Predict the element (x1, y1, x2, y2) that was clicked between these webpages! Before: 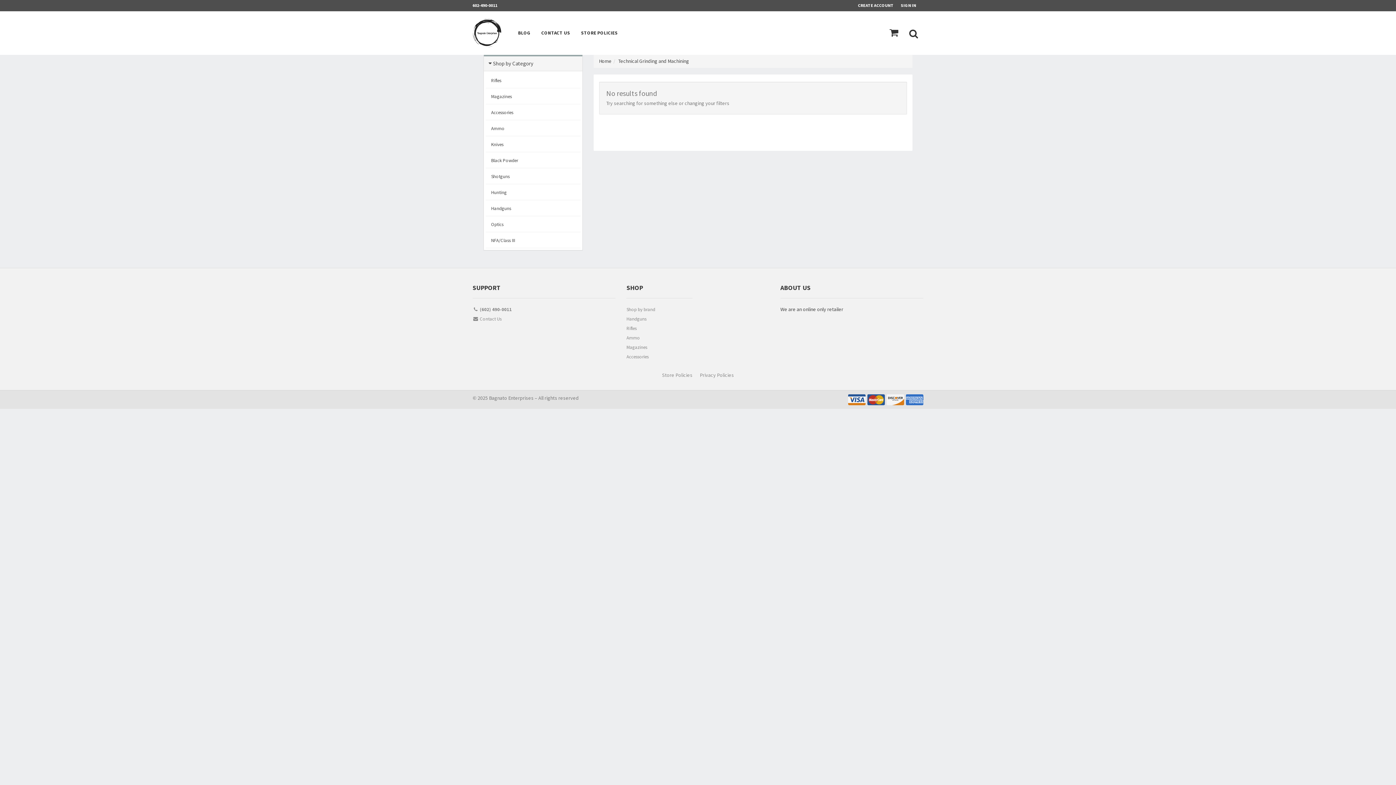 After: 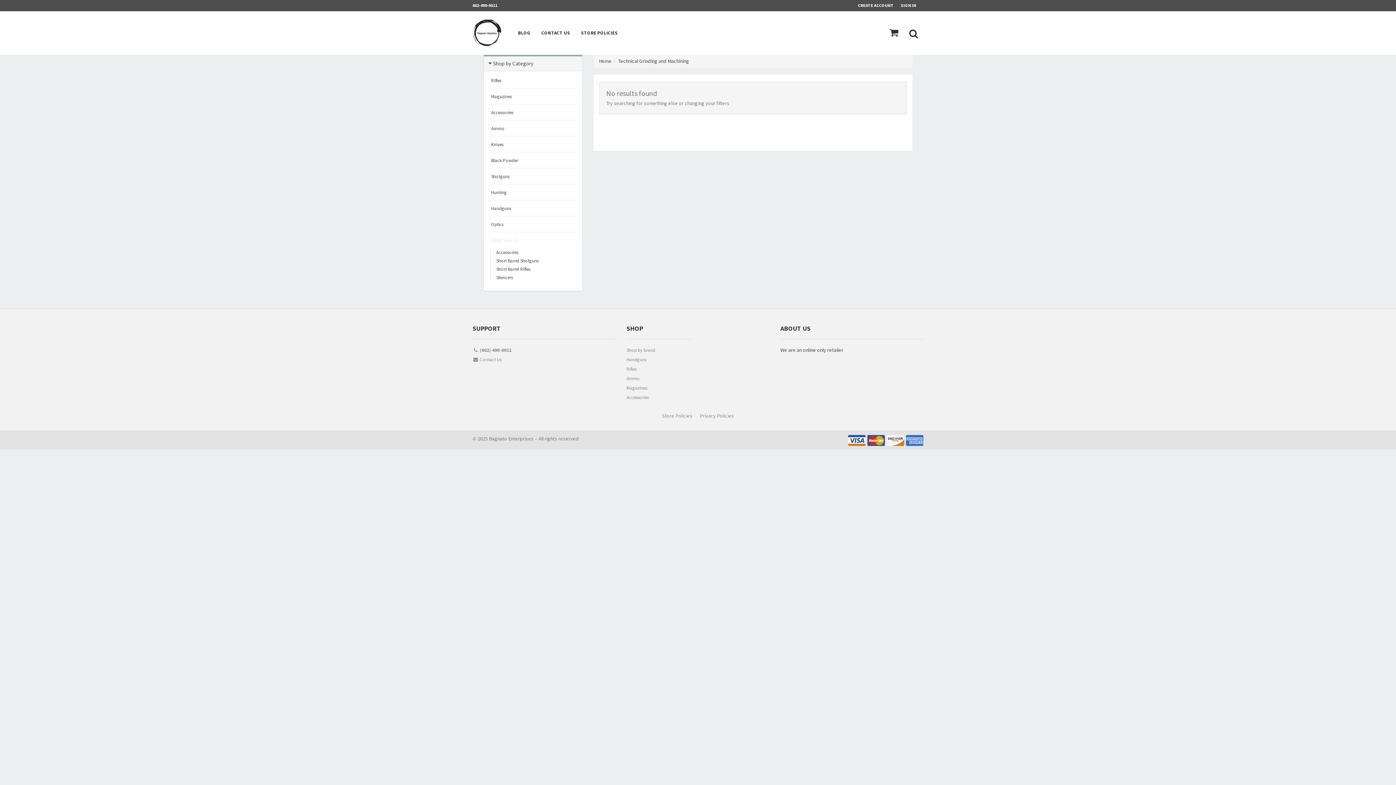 Action: label: NFA/Class III bbox: (485, 233, 580, 248)